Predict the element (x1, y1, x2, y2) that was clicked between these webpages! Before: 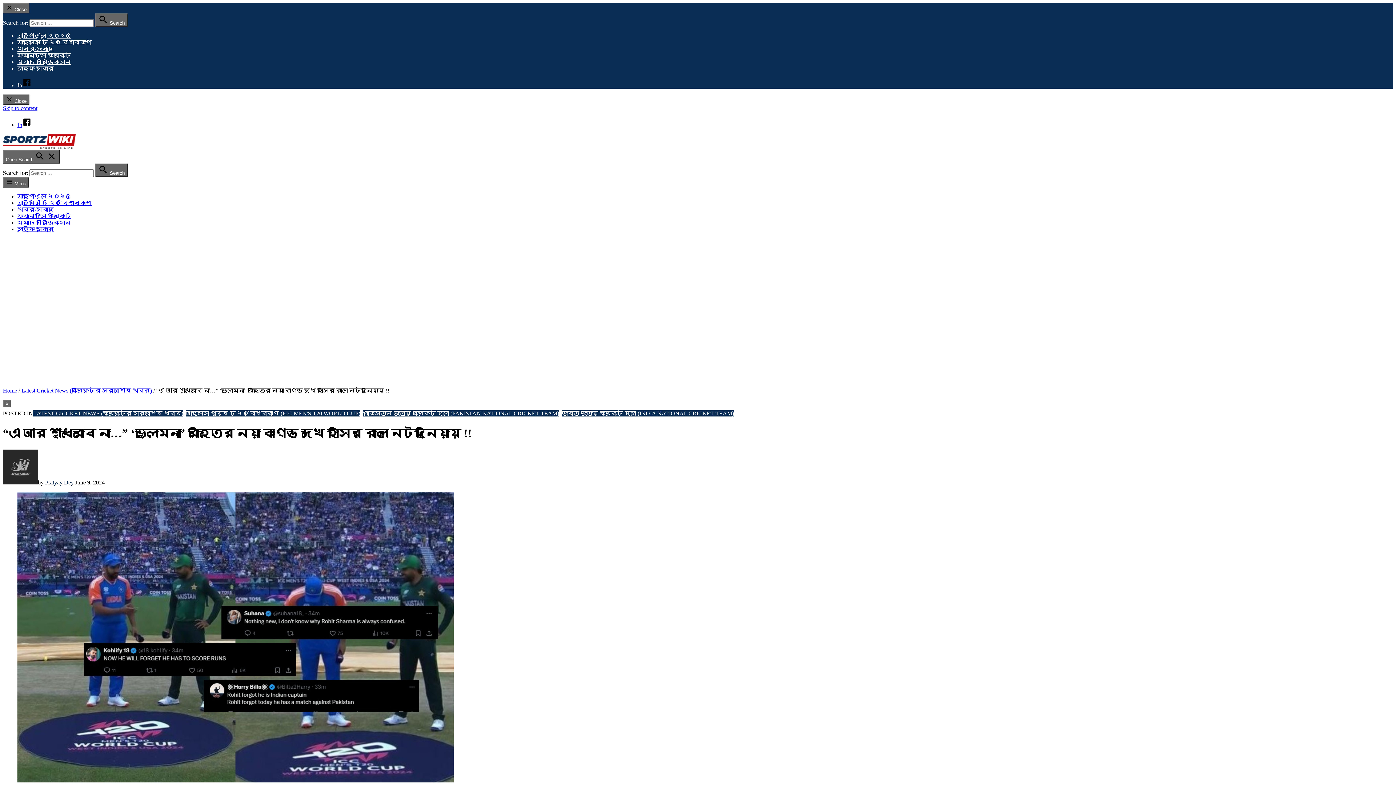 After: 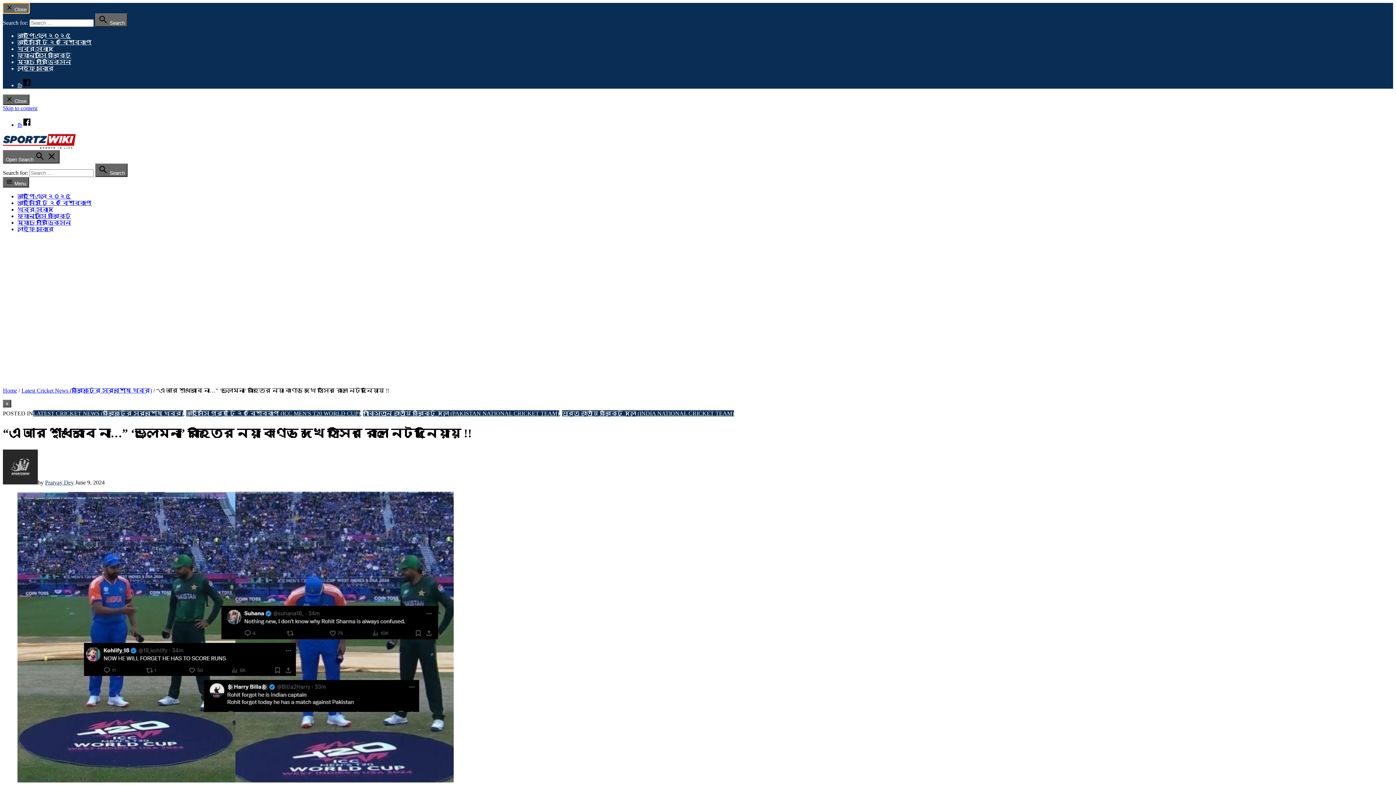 Action: bbox: (2, 2, 29, 13) label:  Close